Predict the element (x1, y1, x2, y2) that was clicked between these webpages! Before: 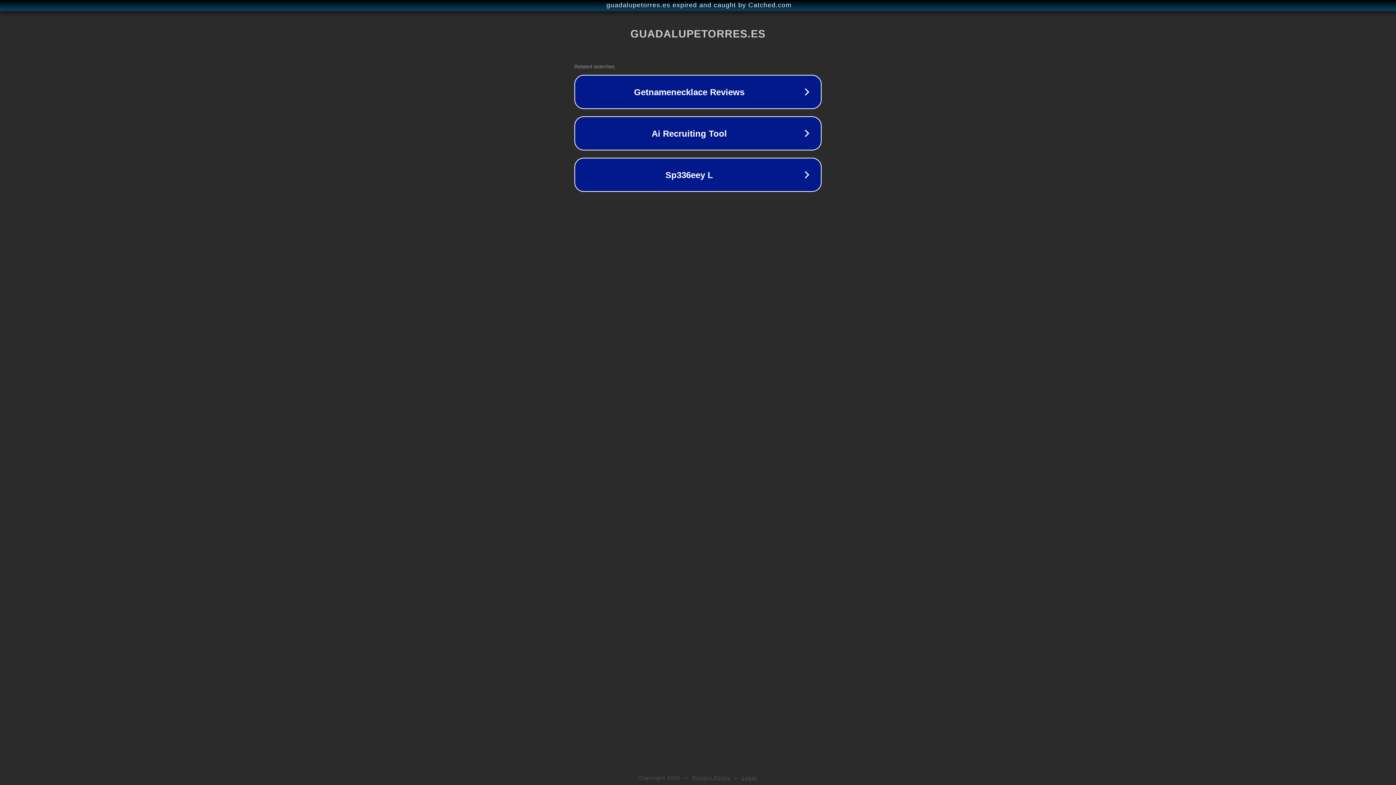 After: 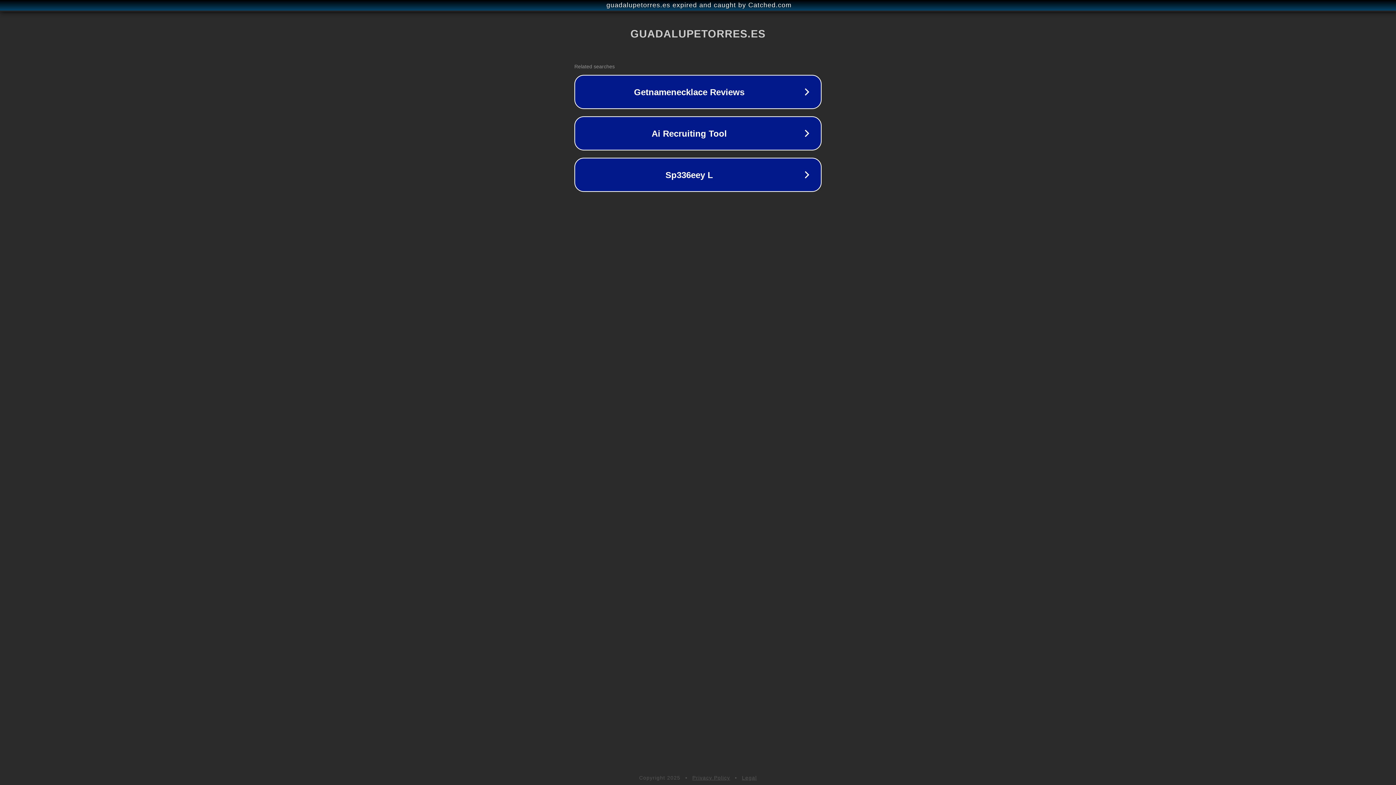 Action: label: Legal bbox: (742, 775, 757, 781)